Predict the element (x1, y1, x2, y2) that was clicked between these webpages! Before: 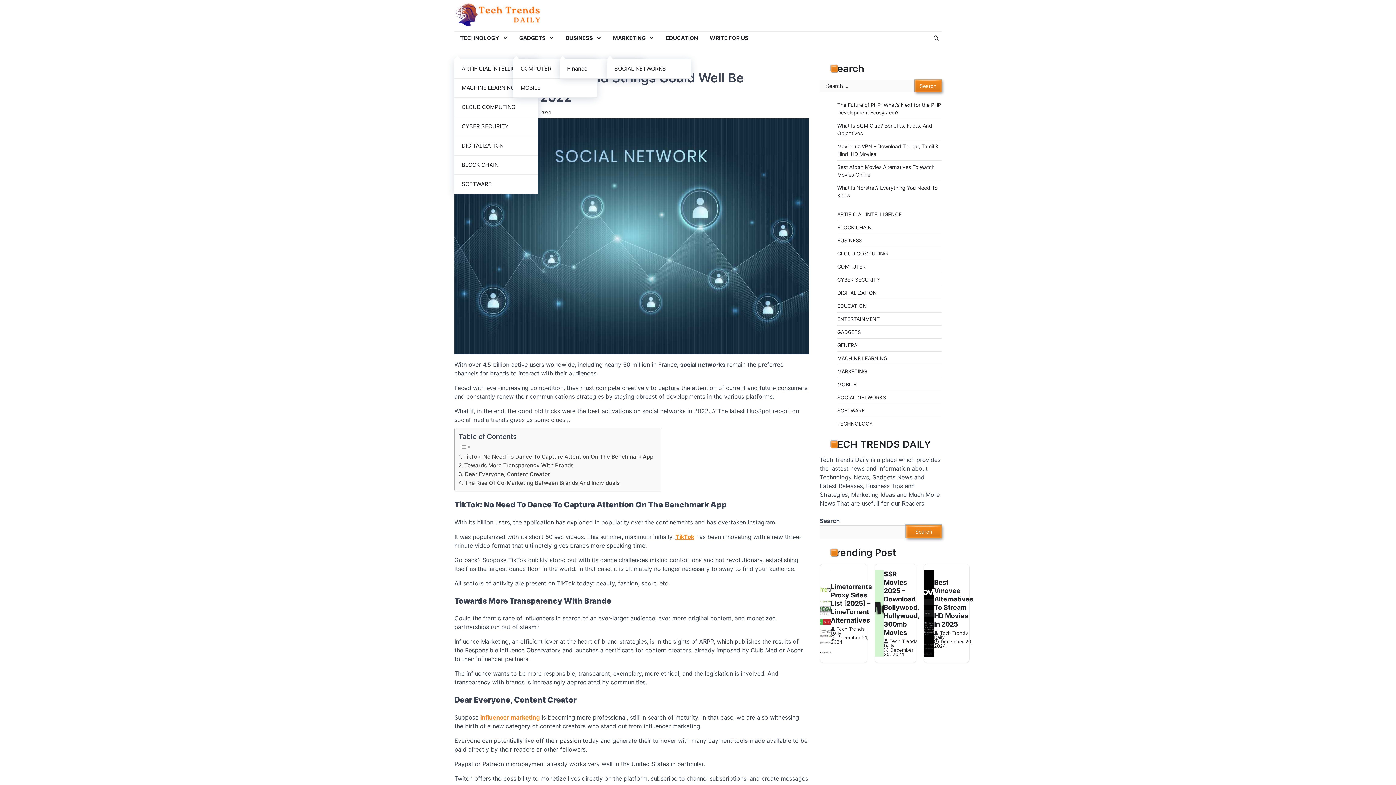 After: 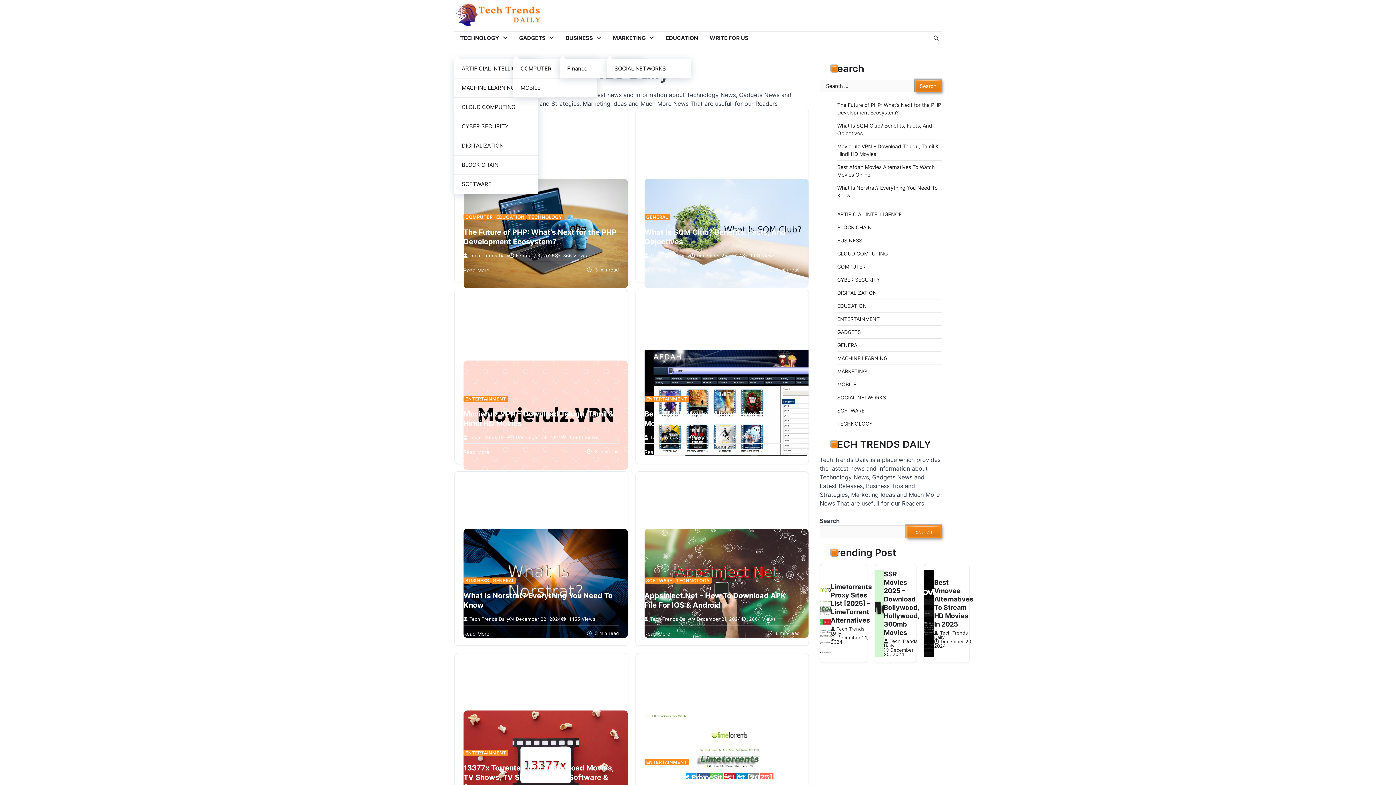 Action: bbox: (934, 630, 968, 640) label: Tech Trends Daily